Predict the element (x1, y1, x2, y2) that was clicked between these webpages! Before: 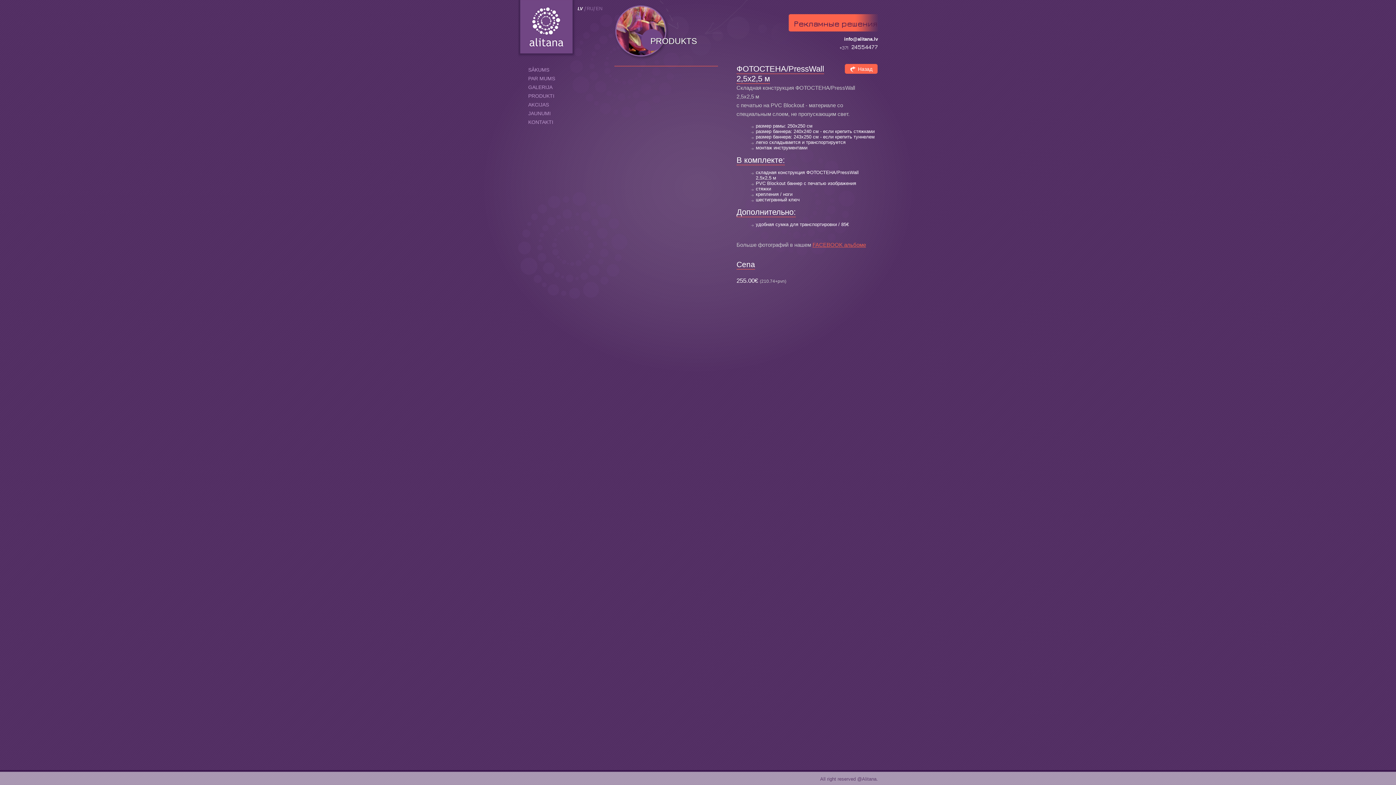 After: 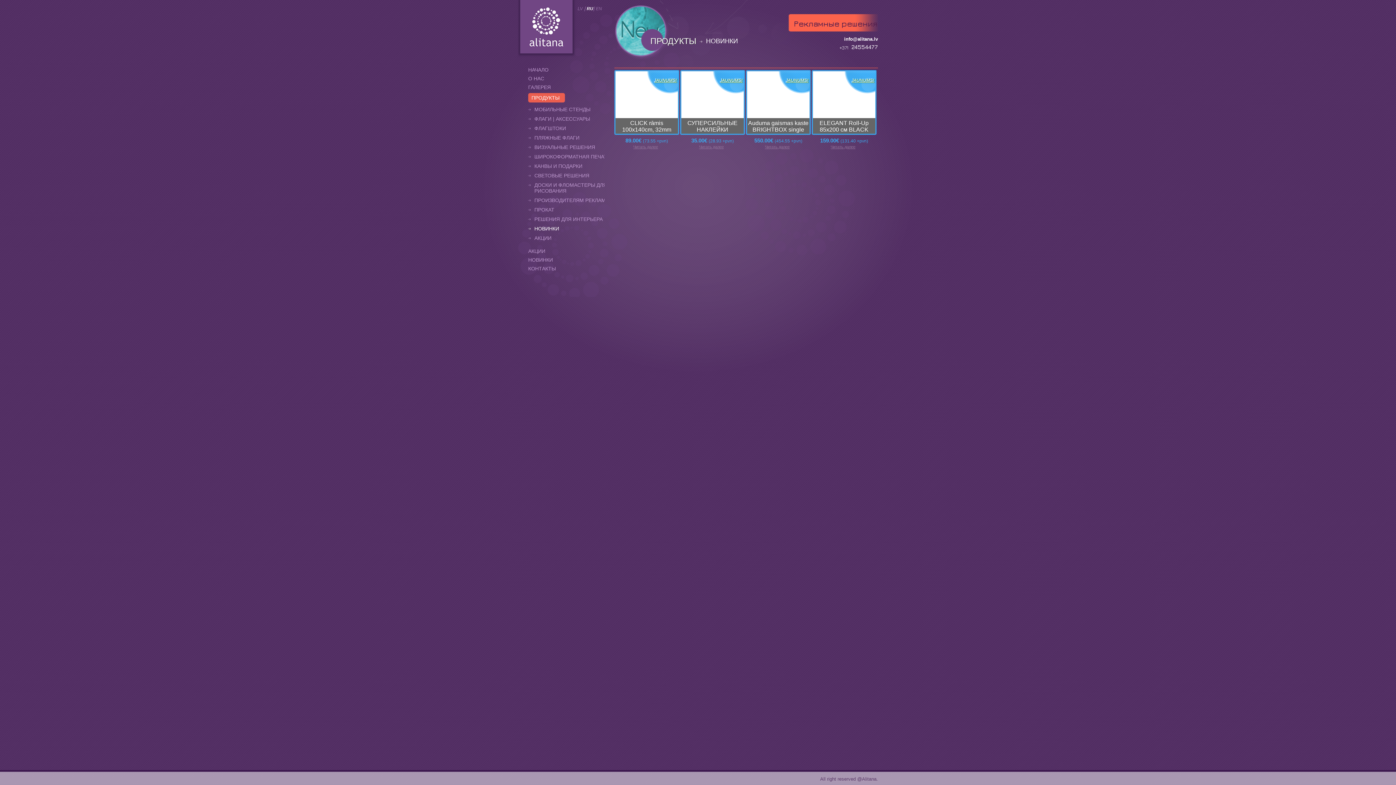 Action: label: JAUNUMI bbox: (528, 110, 550, 116)